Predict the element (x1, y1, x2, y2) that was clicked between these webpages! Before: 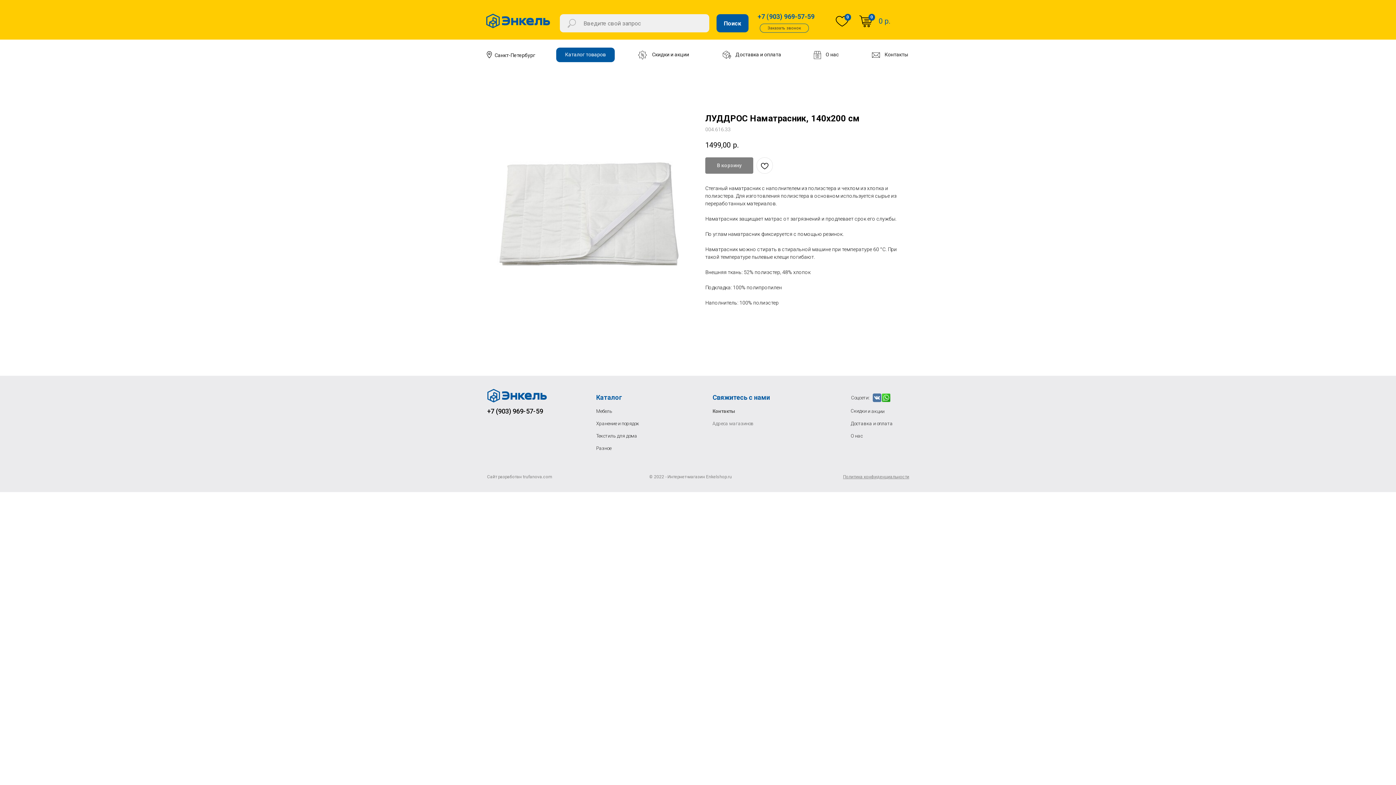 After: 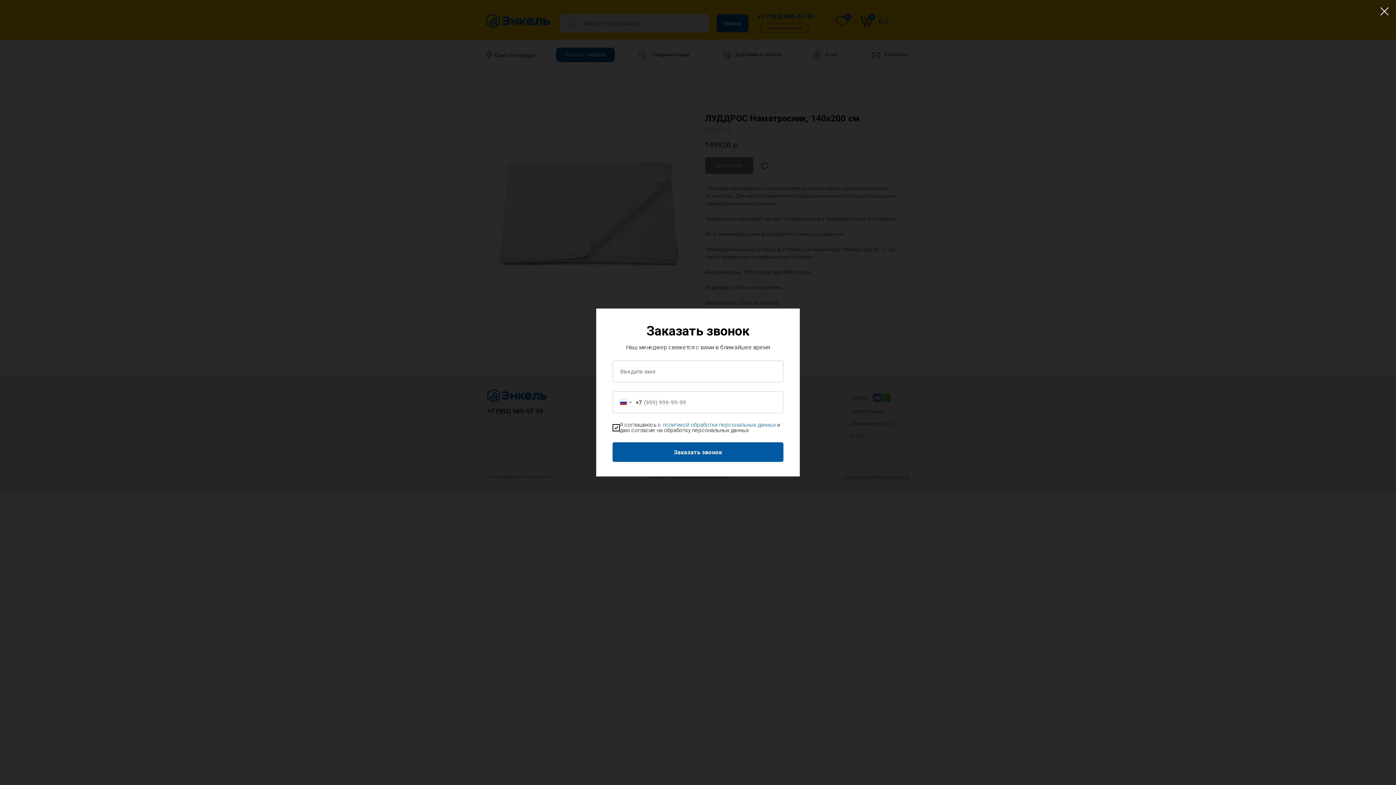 Action: bbox: (760, 23, 809, 32) label: Заказать звонок